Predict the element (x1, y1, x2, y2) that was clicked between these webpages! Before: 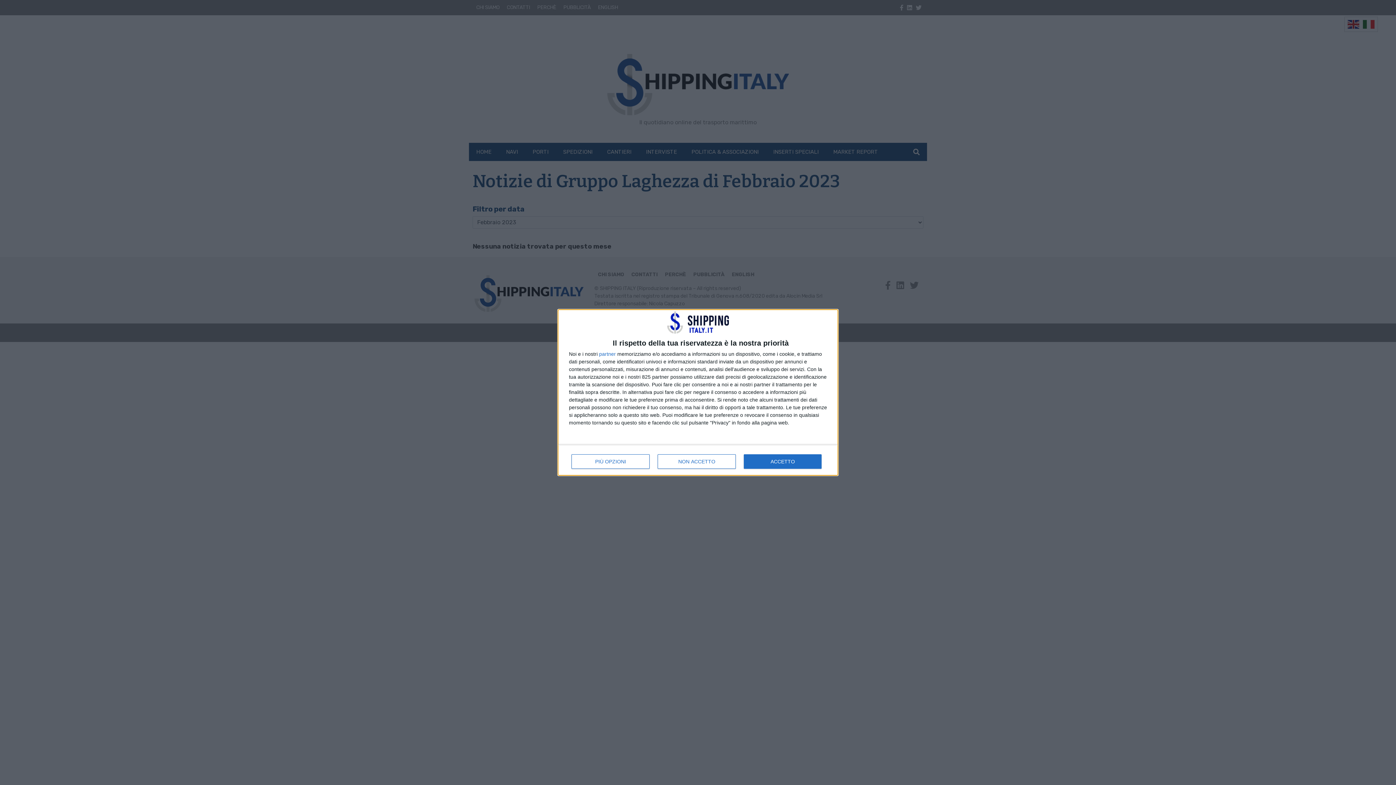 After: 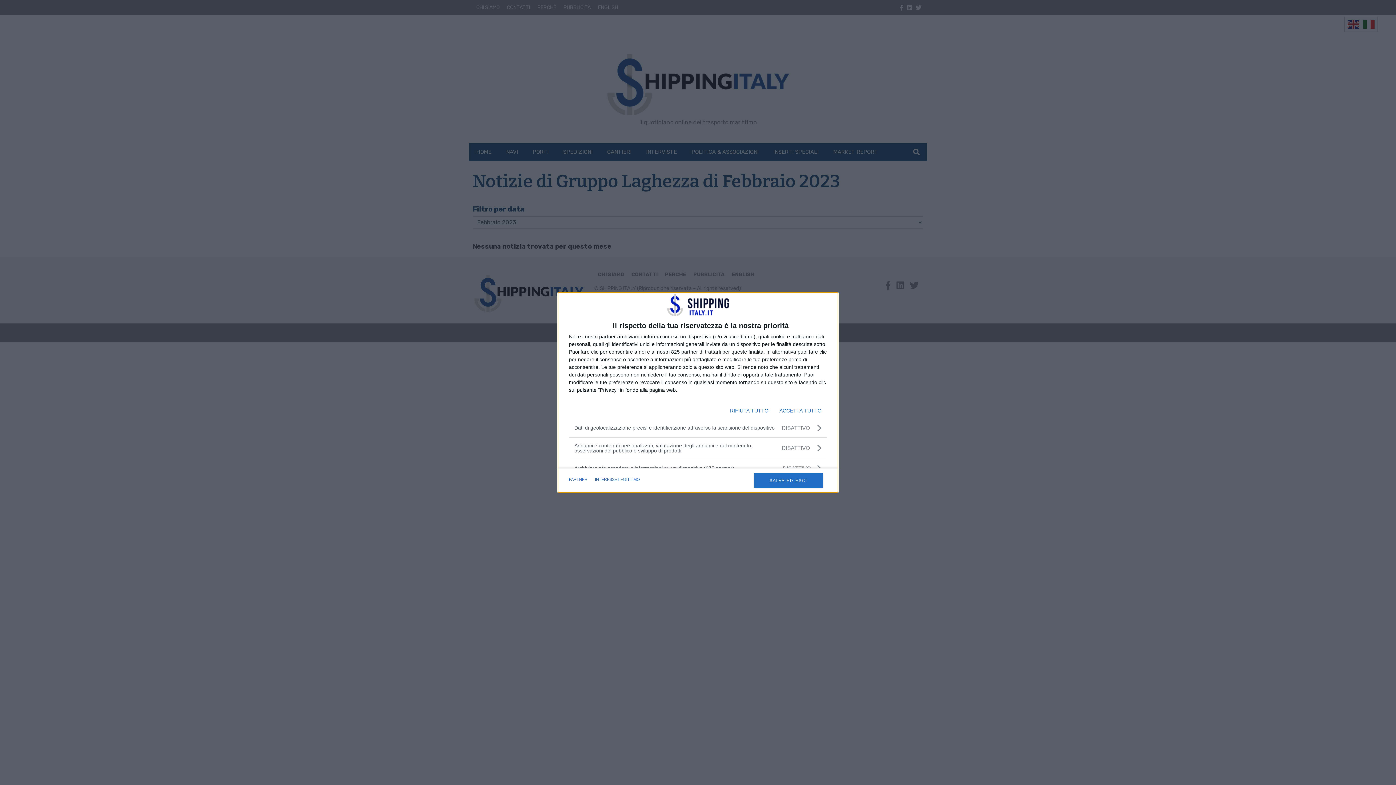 Action: label: PIÙ OPZIONI bbox: (571, 454, 649, 468)